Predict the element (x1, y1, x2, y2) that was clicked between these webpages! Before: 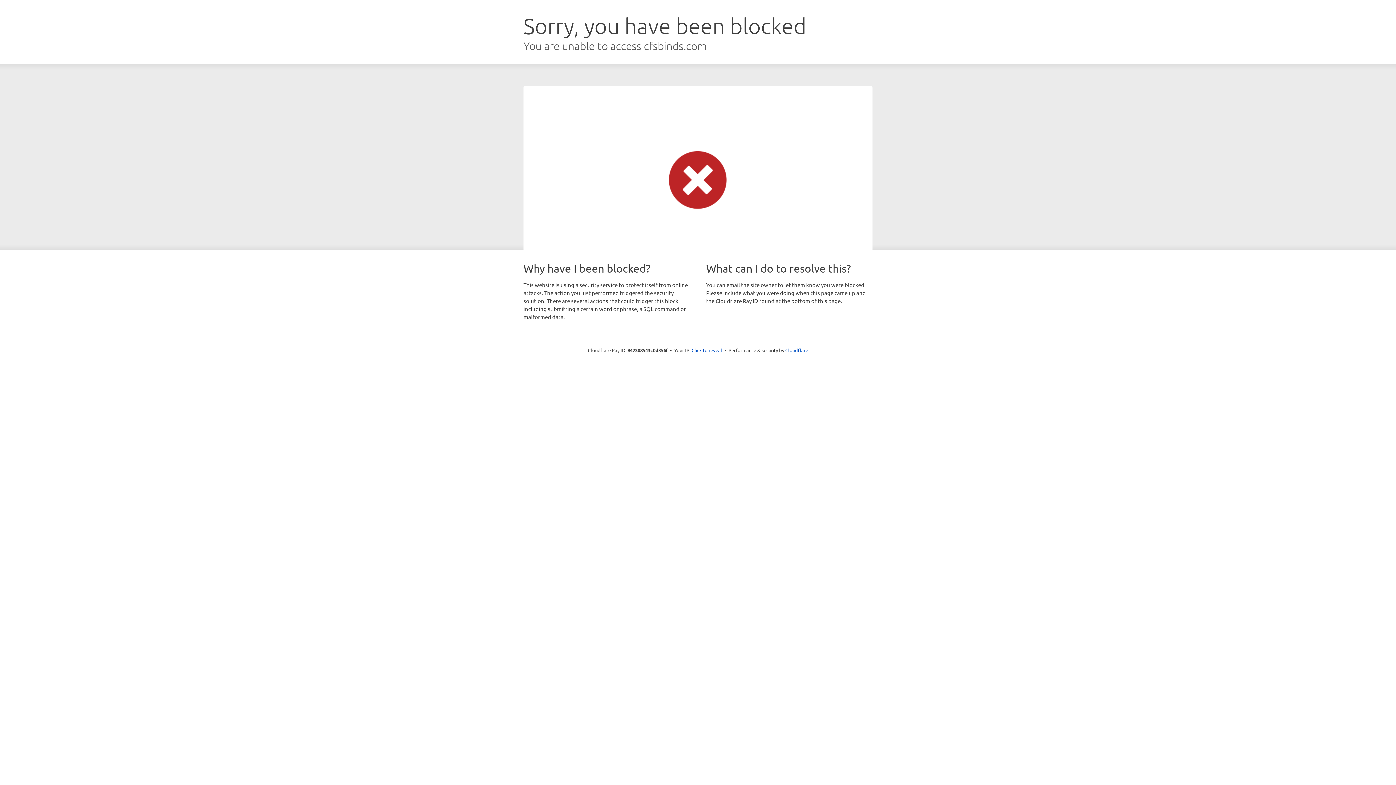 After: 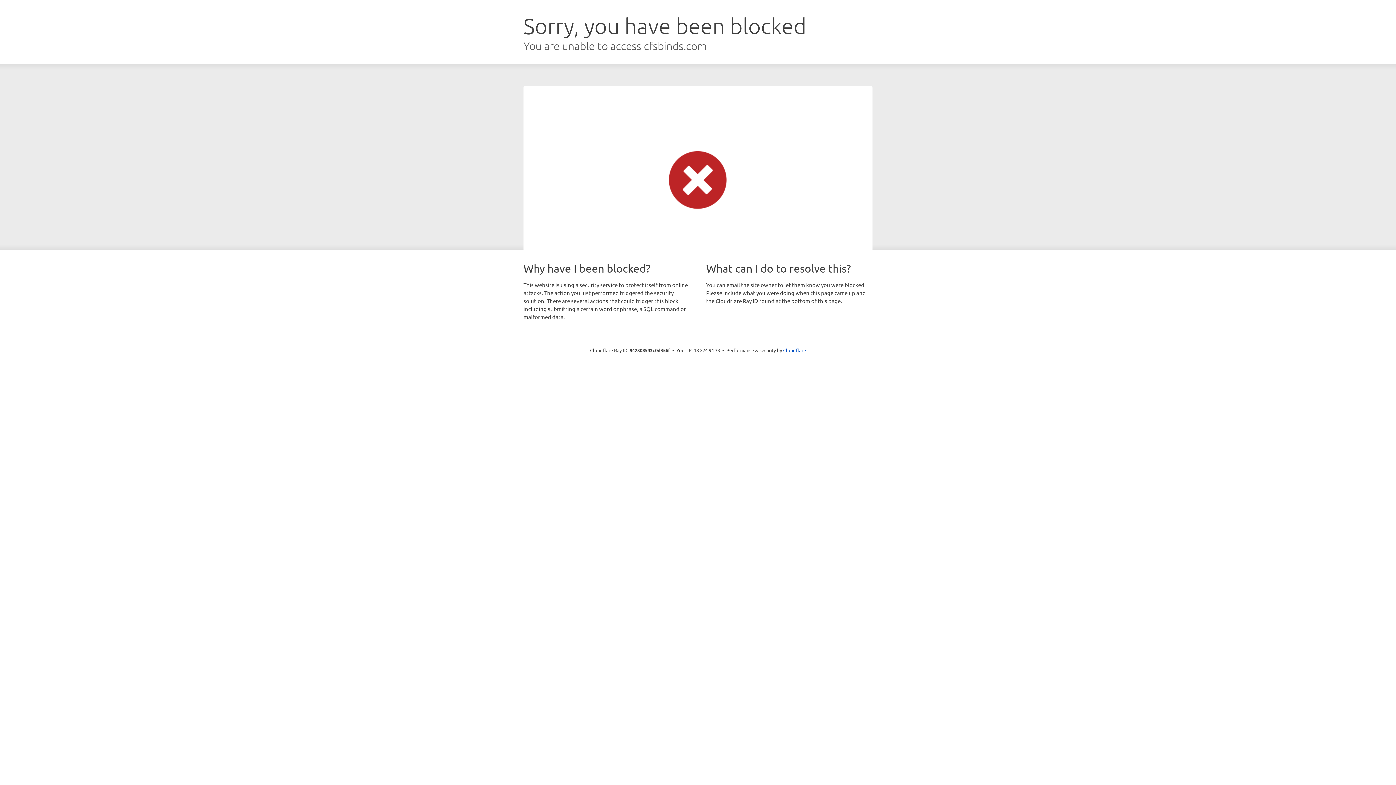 Action: label: Click to reveal bbox: (691, 346, 722, 353)